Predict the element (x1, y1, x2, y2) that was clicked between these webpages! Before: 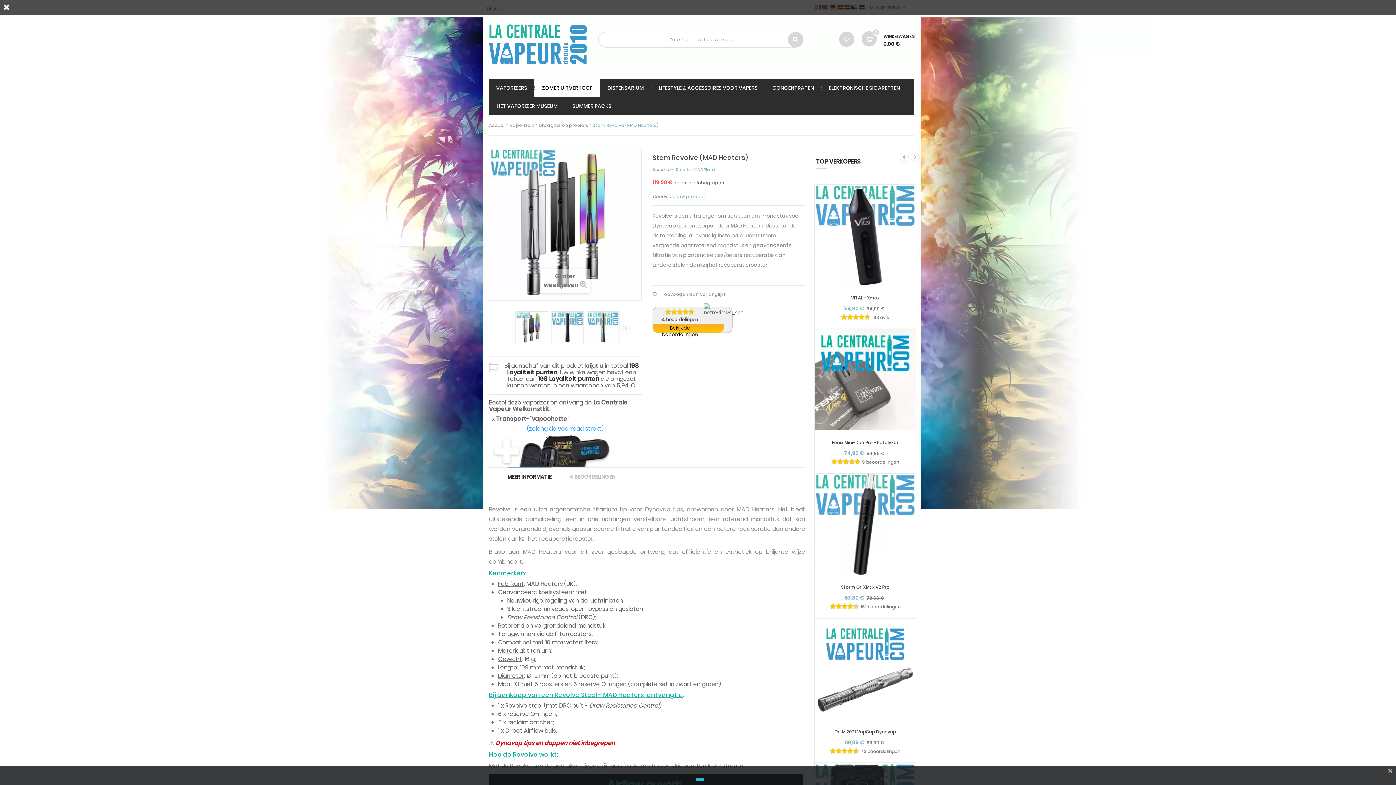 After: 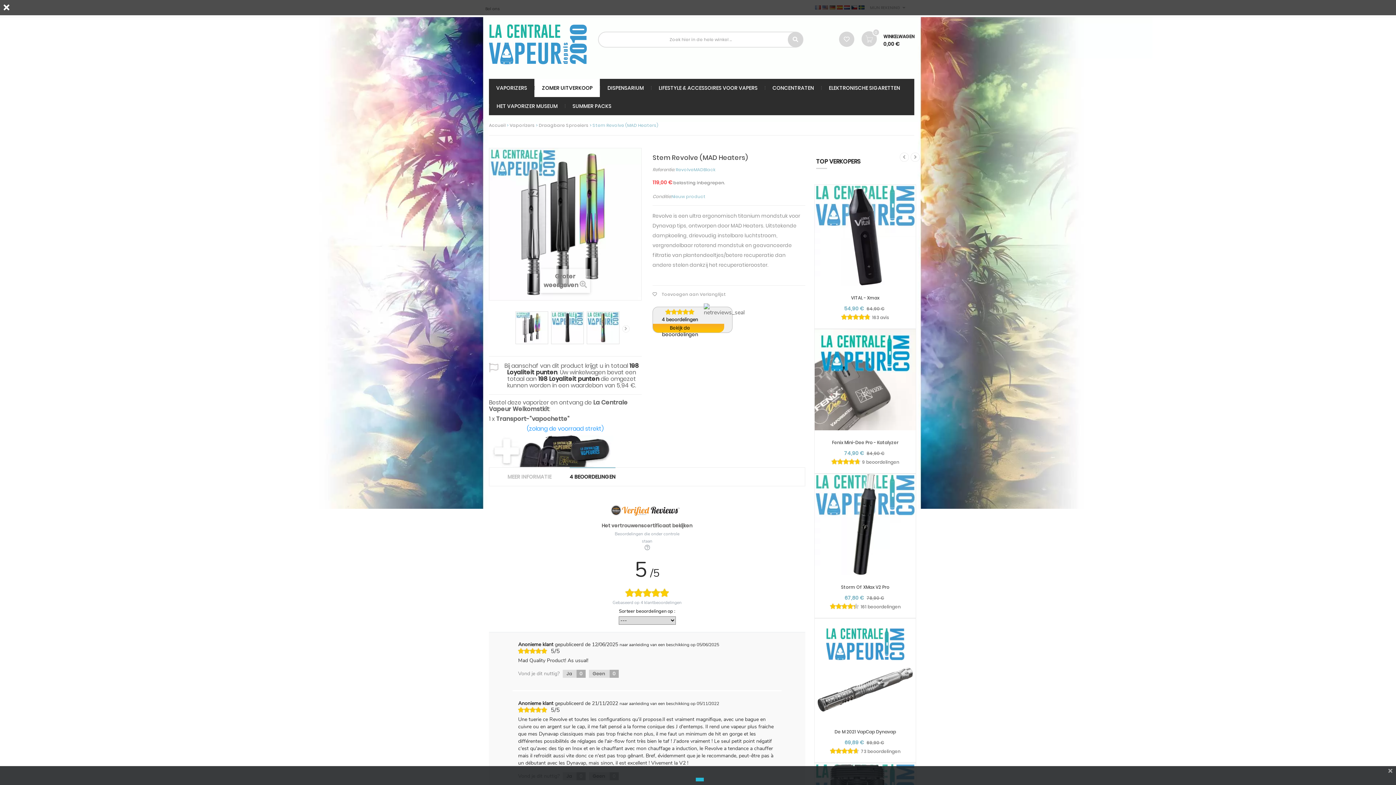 Action: label: 4 BEOORDELINGEN bbox: (569, 467, 615, 486)